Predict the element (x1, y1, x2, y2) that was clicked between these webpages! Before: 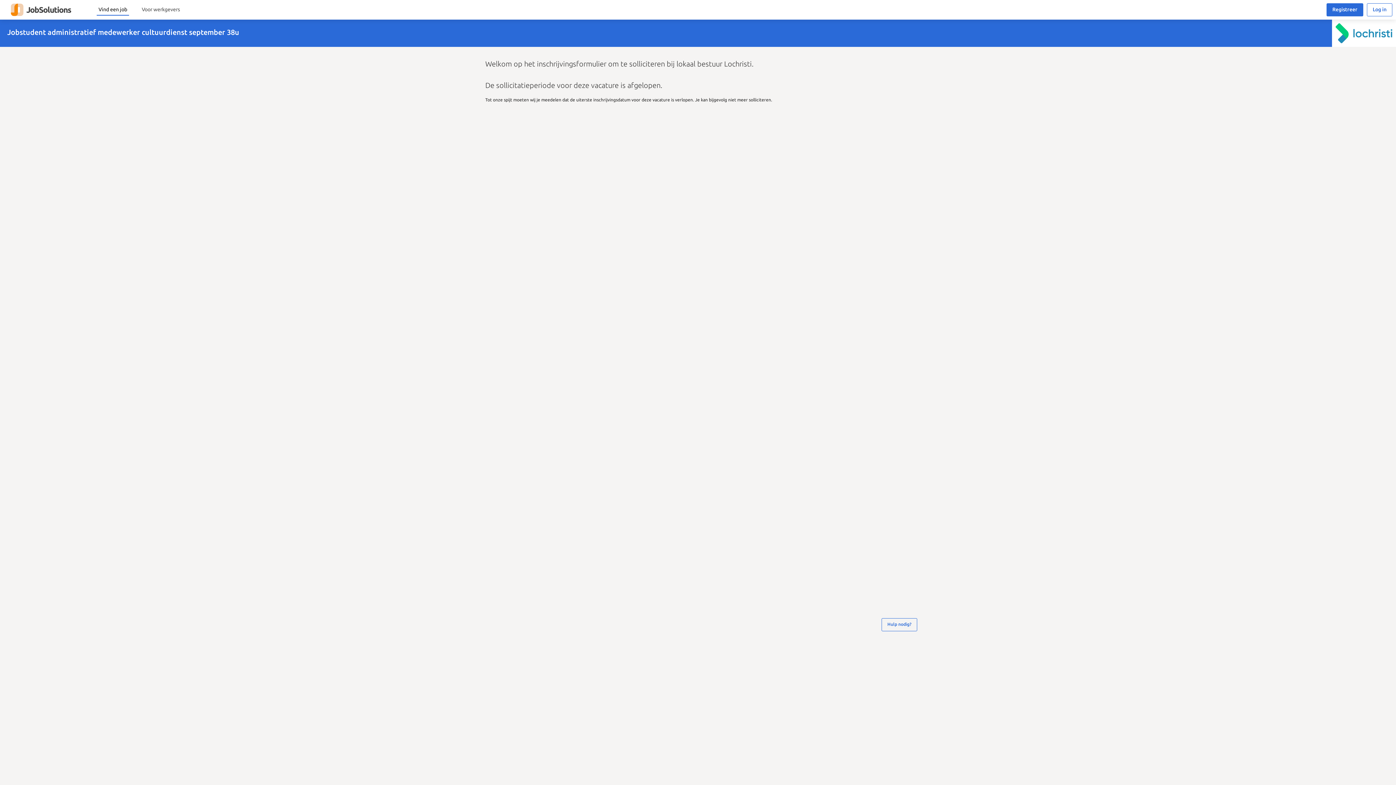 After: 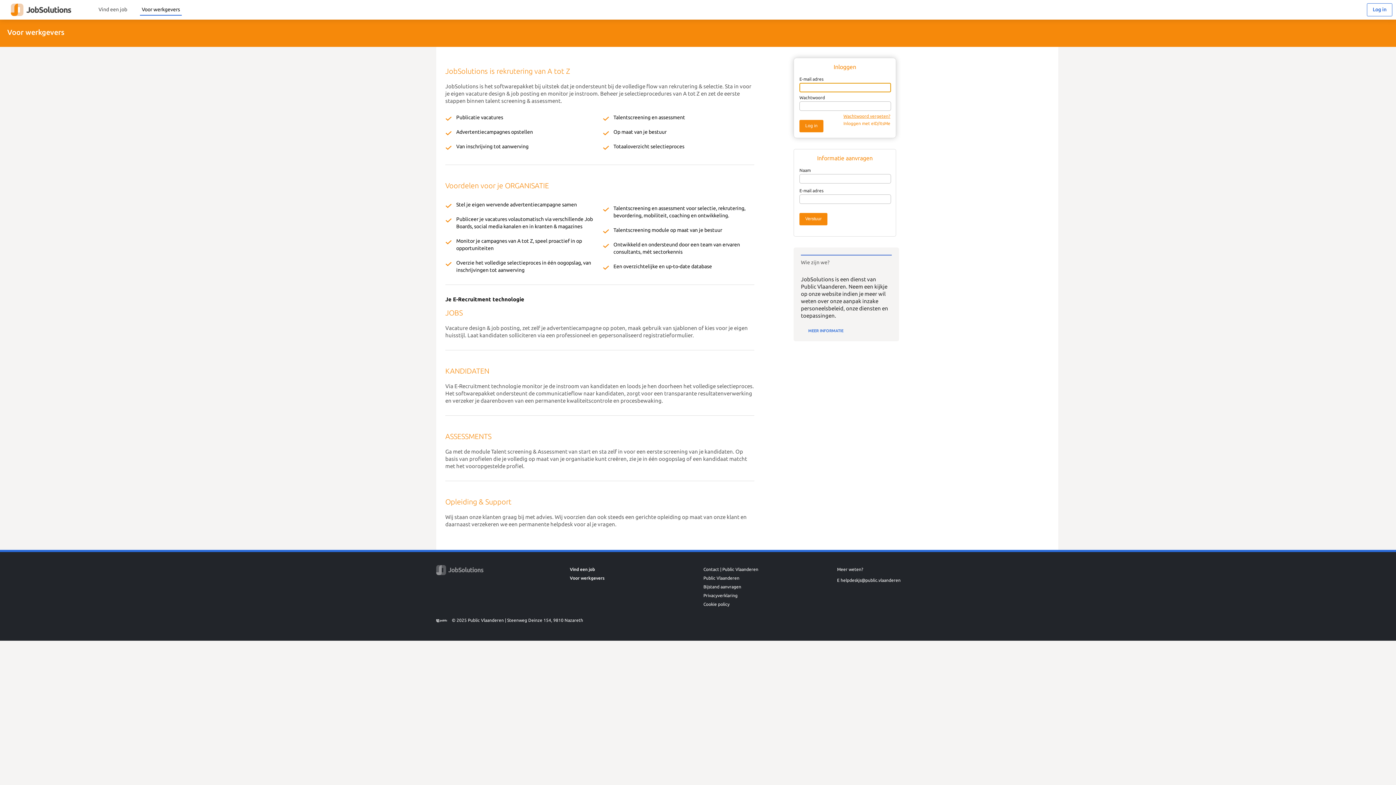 Action: bbox: (140, 3, 181, 14) label: Voor werkgevers